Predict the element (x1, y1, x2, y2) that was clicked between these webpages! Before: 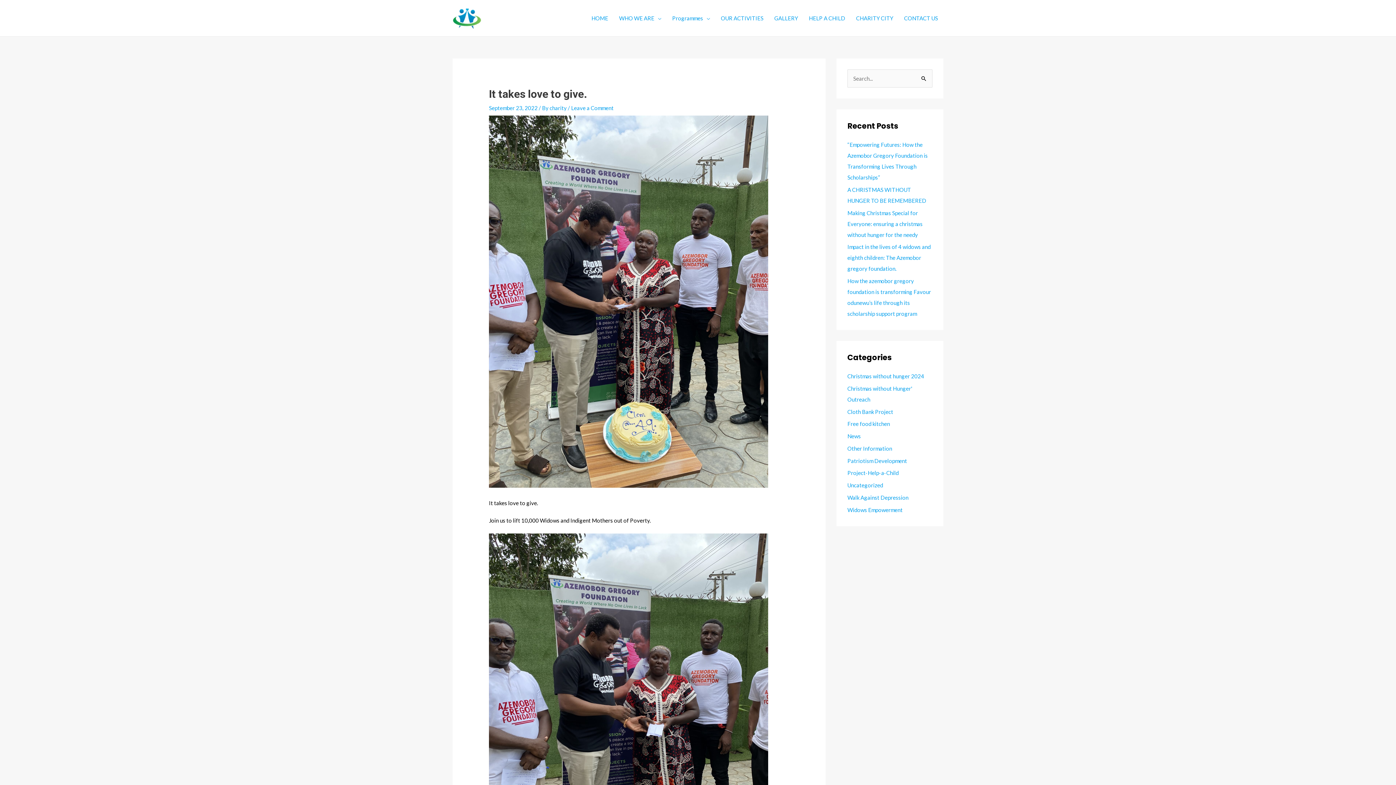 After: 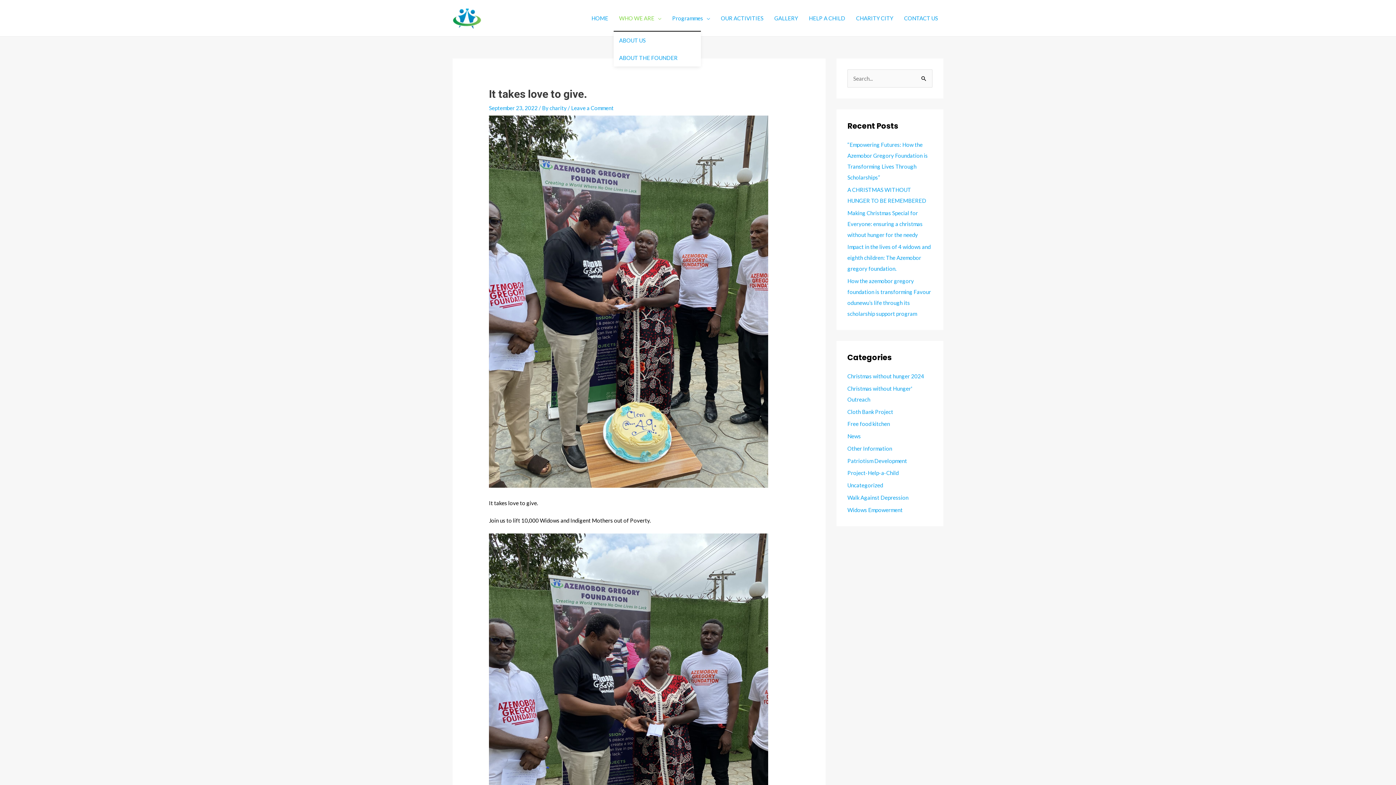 Action: label: WHO WE ARE bbox: (613, 5, 666, 30)